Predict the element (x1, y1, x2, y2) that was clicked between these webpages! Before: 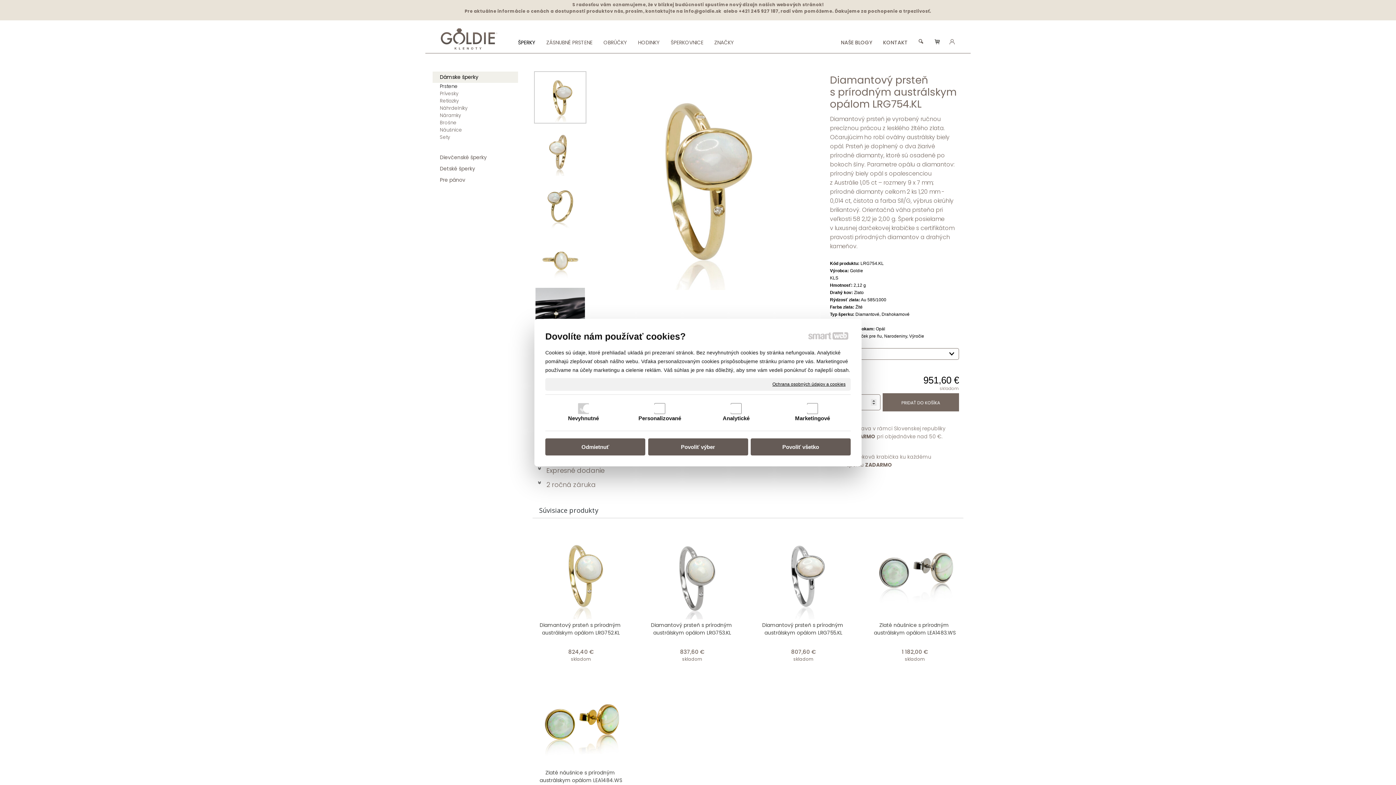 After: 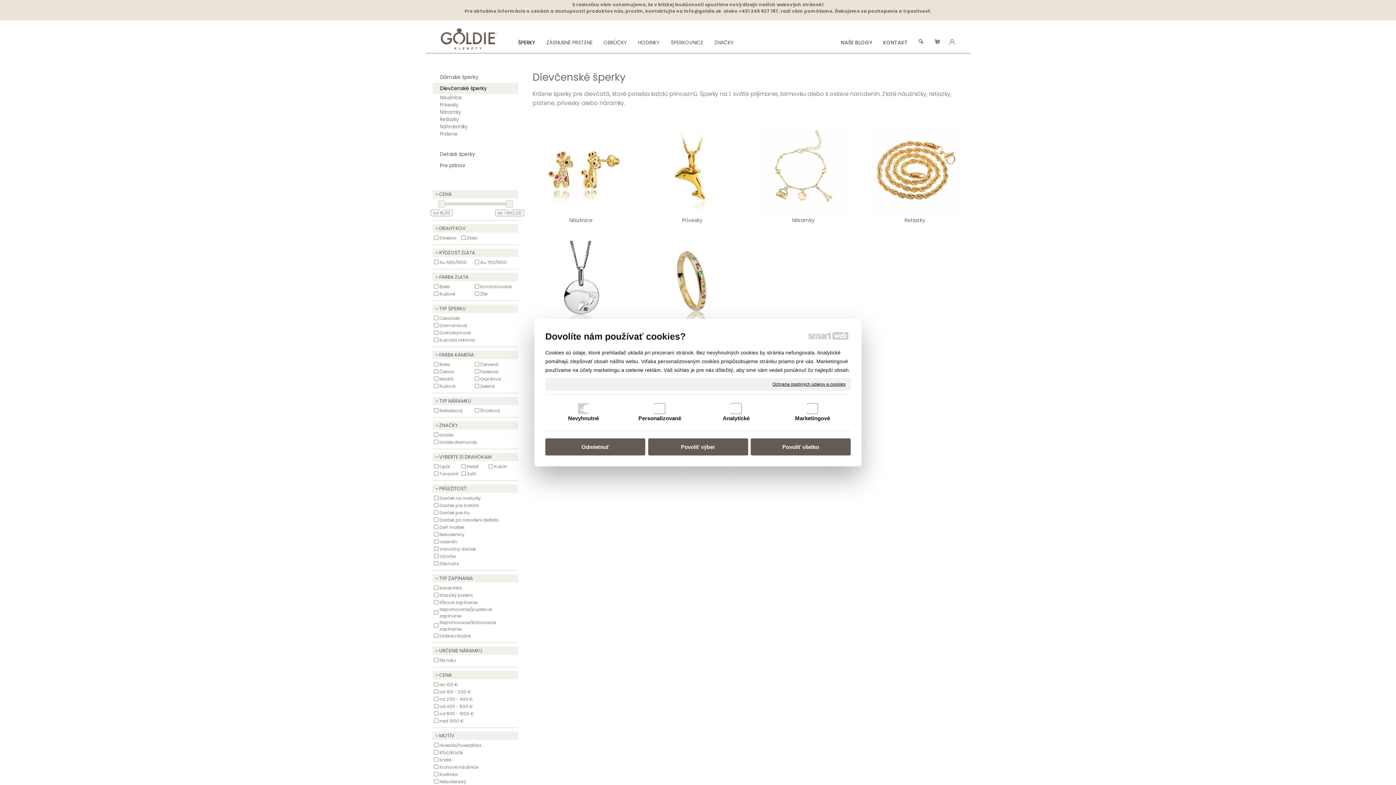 Action: label: Dievčenské šperky bbox: (432, 152, 518, 163)